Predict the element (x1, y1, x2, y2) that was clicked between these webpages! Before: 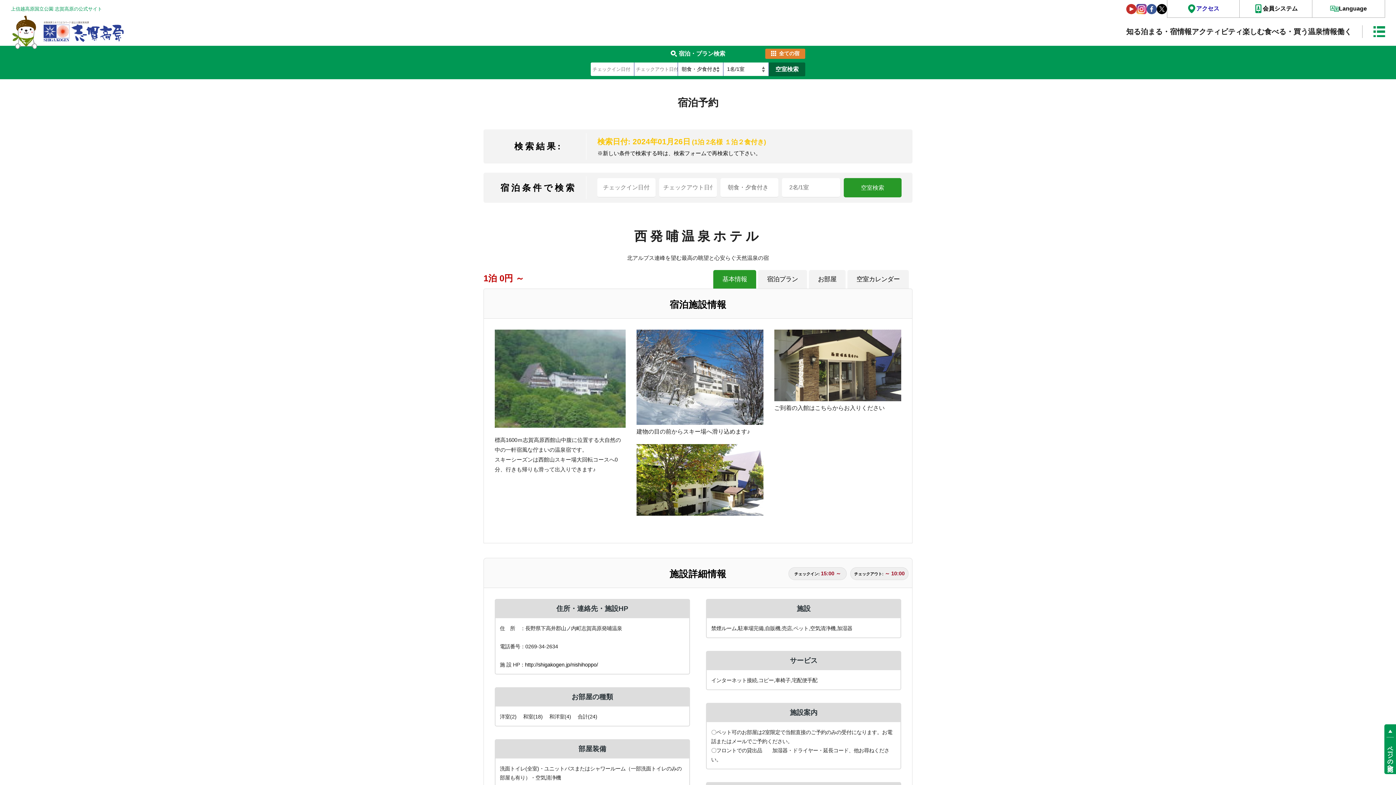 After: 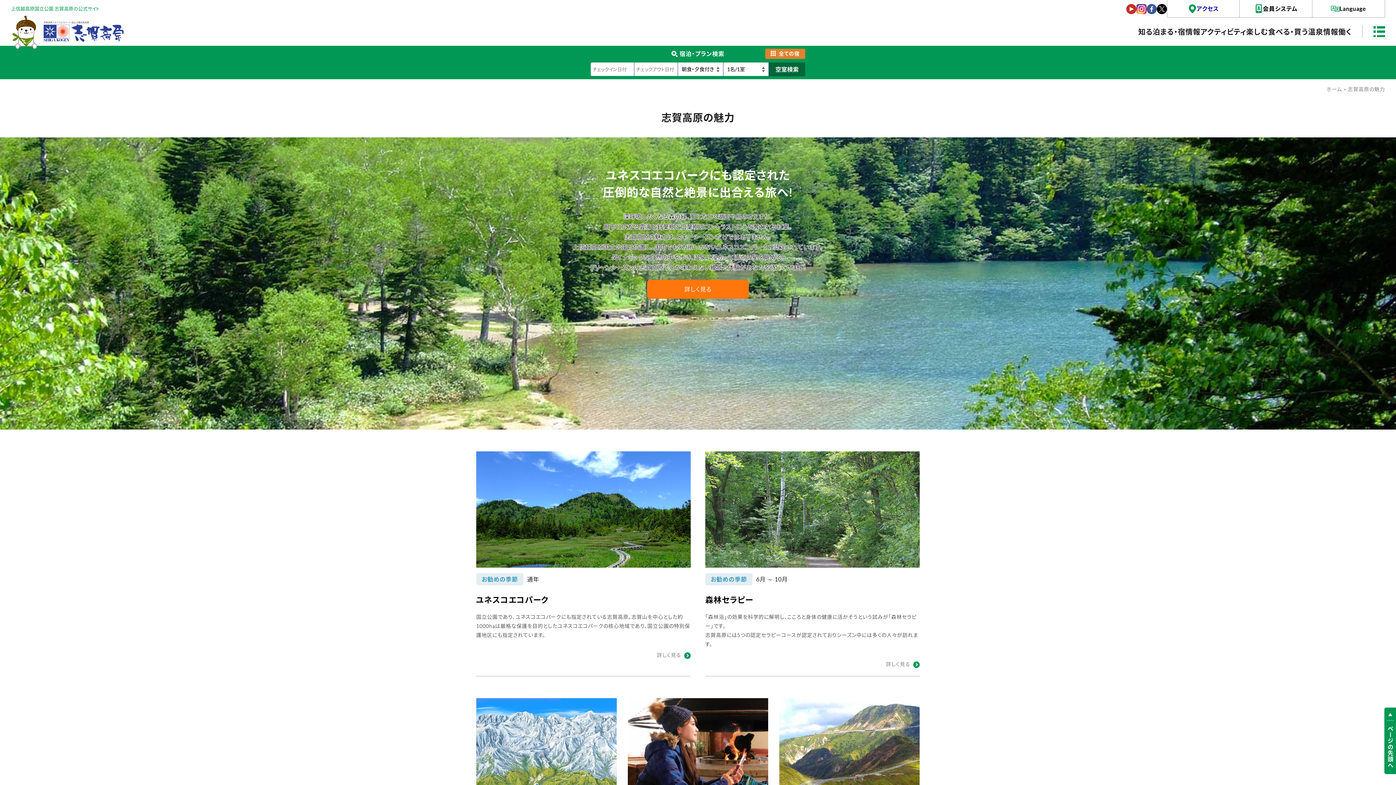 Action: bbox: (1126, 25, 1141, 38) label: 知る